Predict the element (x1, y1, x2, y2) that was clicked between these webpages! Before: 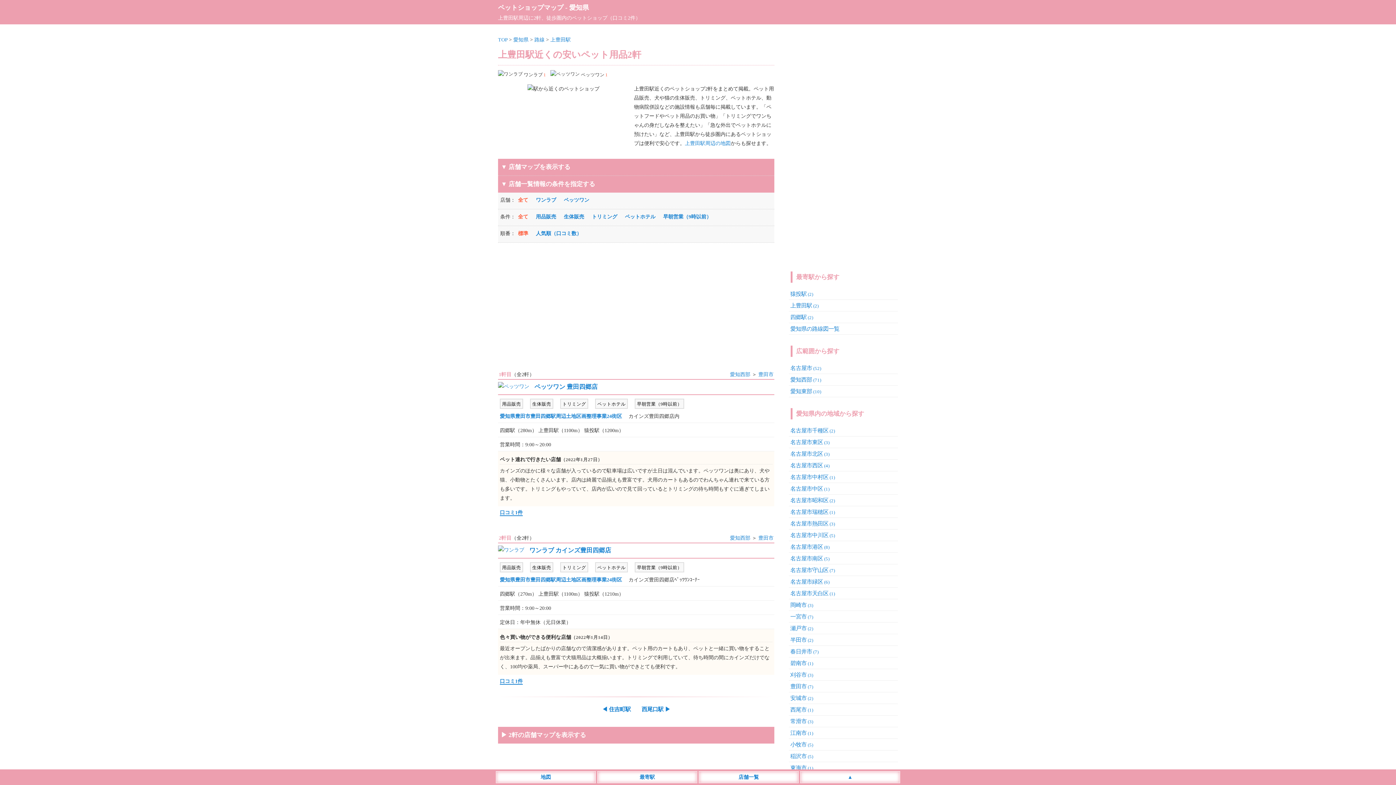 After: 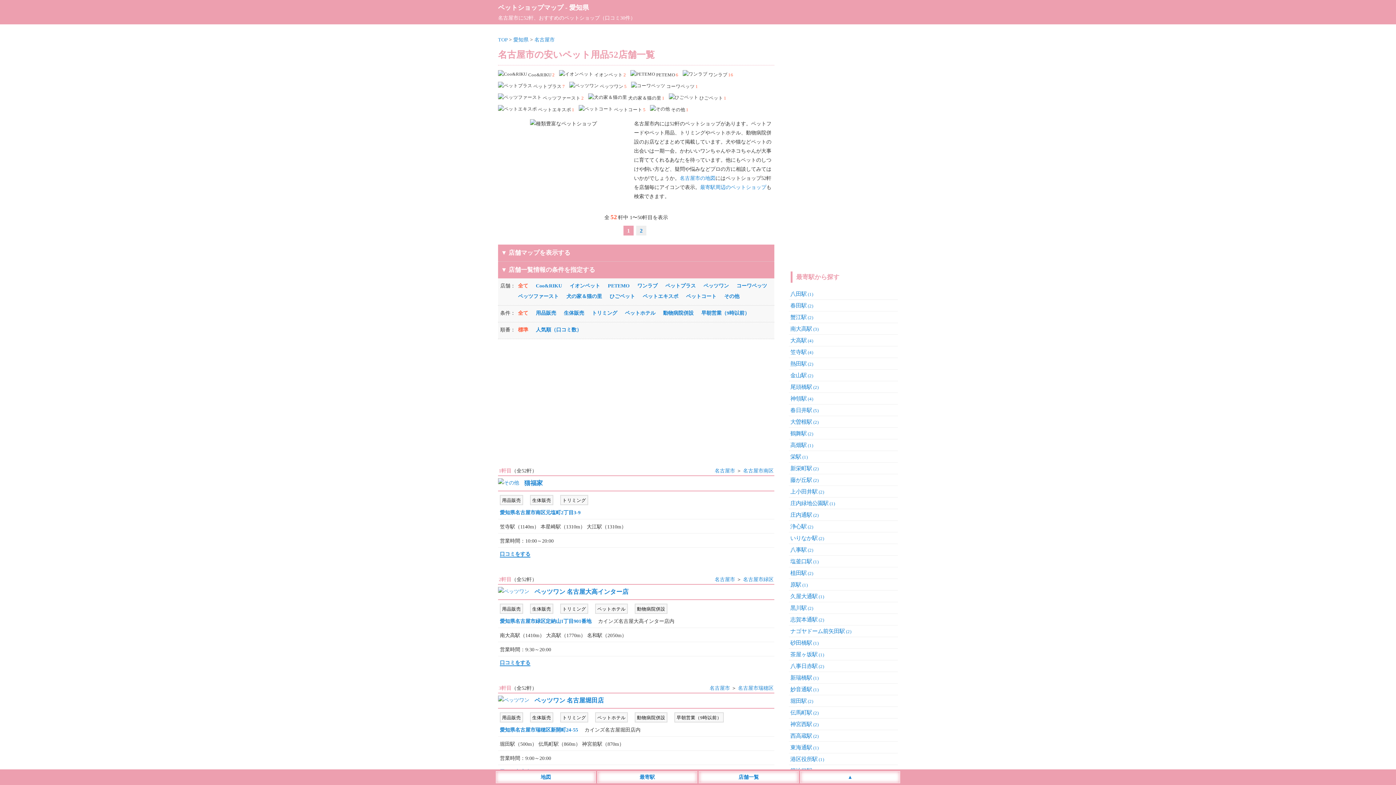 Action: label: 名古屋市(52) bbox: (790, 365, 821, 371)